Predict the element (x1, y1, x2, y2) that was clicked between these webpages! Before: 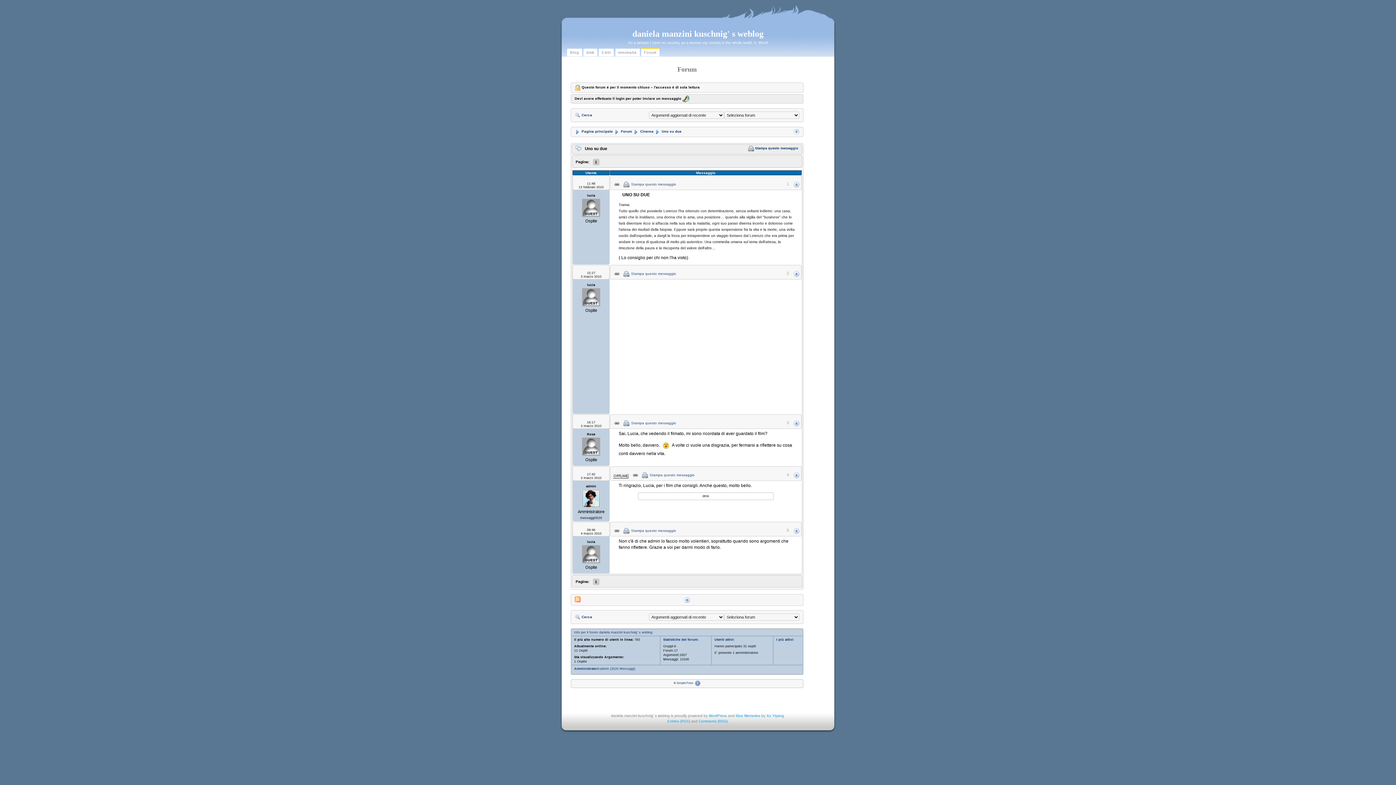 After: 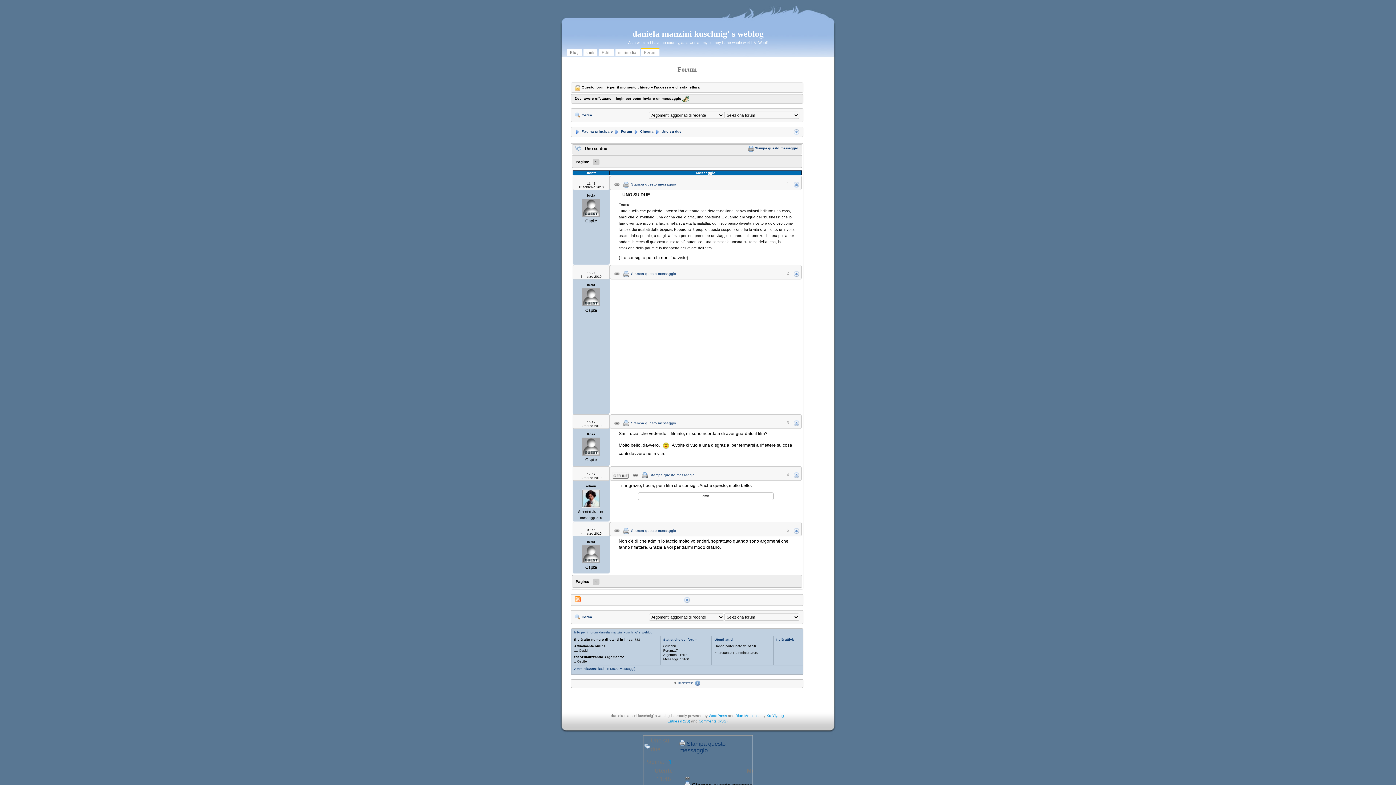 Action: bbox: (748, 146, 800, 150) label:  Stampa questo messaggio